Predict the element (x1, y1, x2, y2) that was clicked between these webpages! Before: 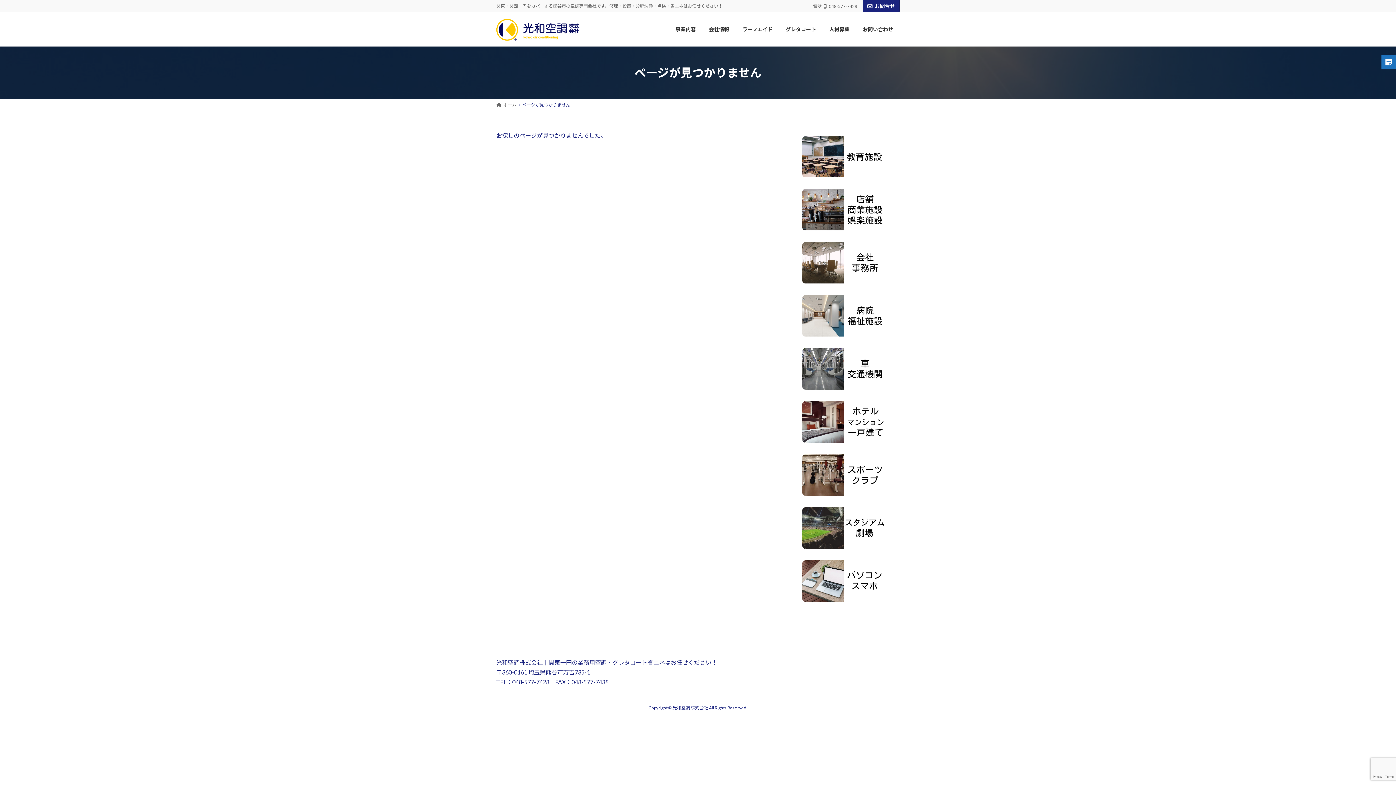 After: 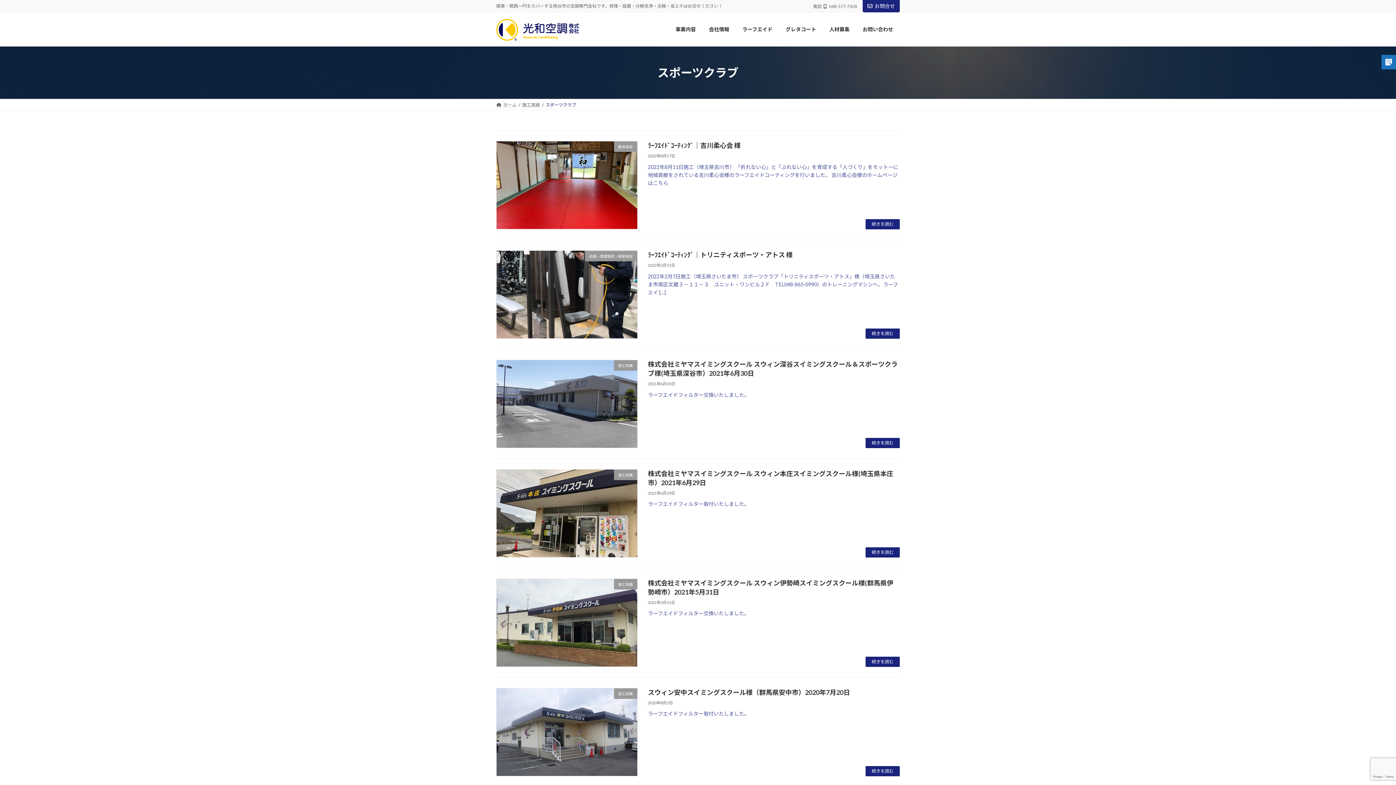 Action: bbox: (802, 454, 885, 495)